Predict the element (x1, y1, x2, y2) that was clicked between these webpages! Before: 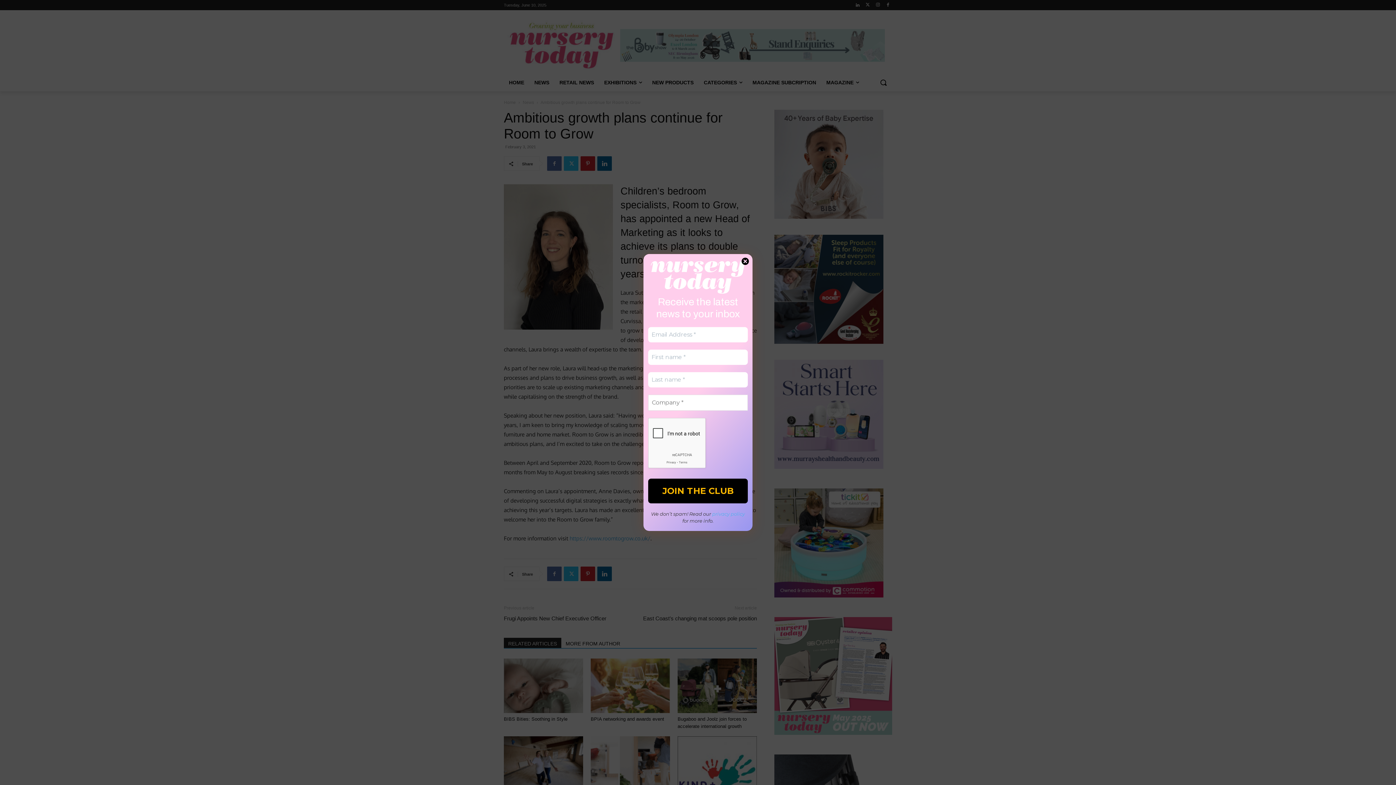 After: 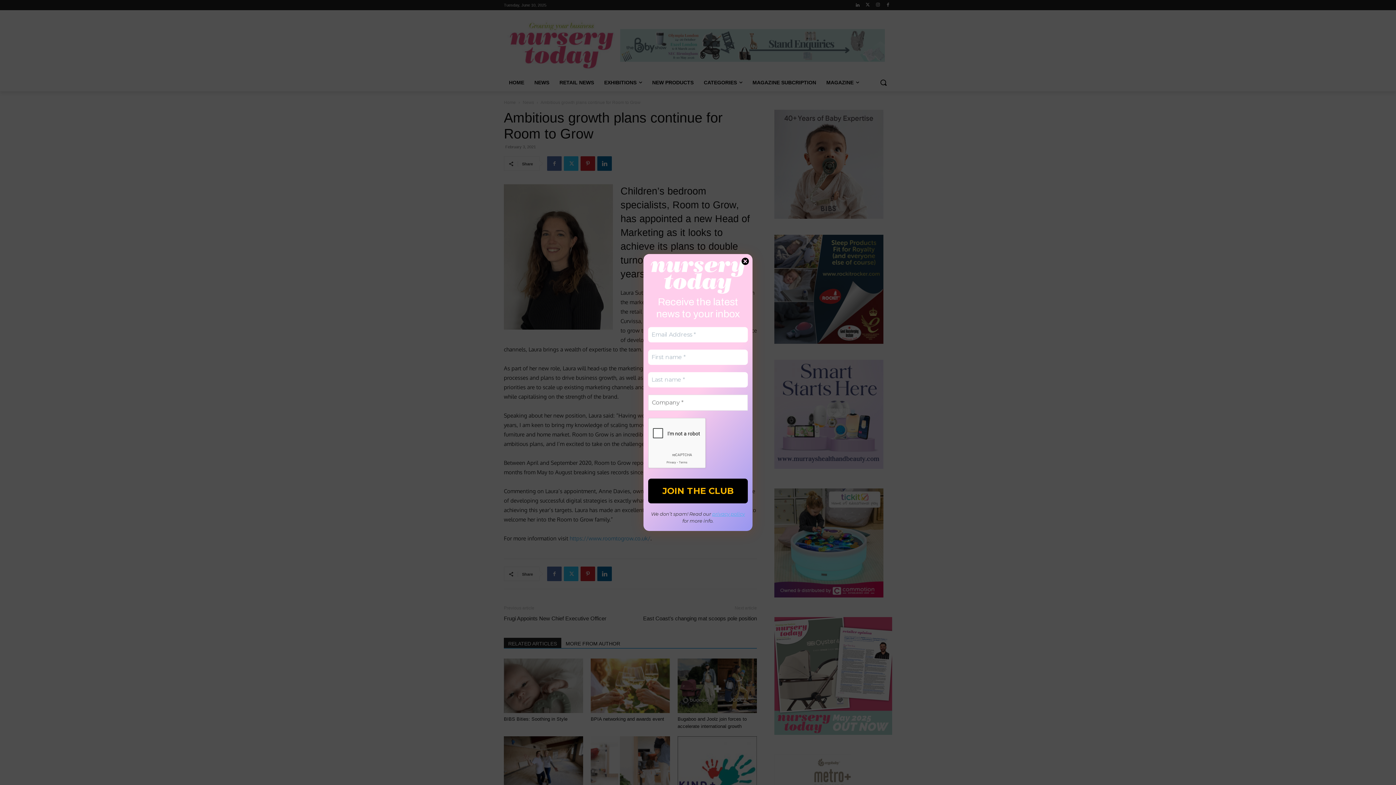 Action: bbox: (712, 511, 745, 517) label: privacy policy